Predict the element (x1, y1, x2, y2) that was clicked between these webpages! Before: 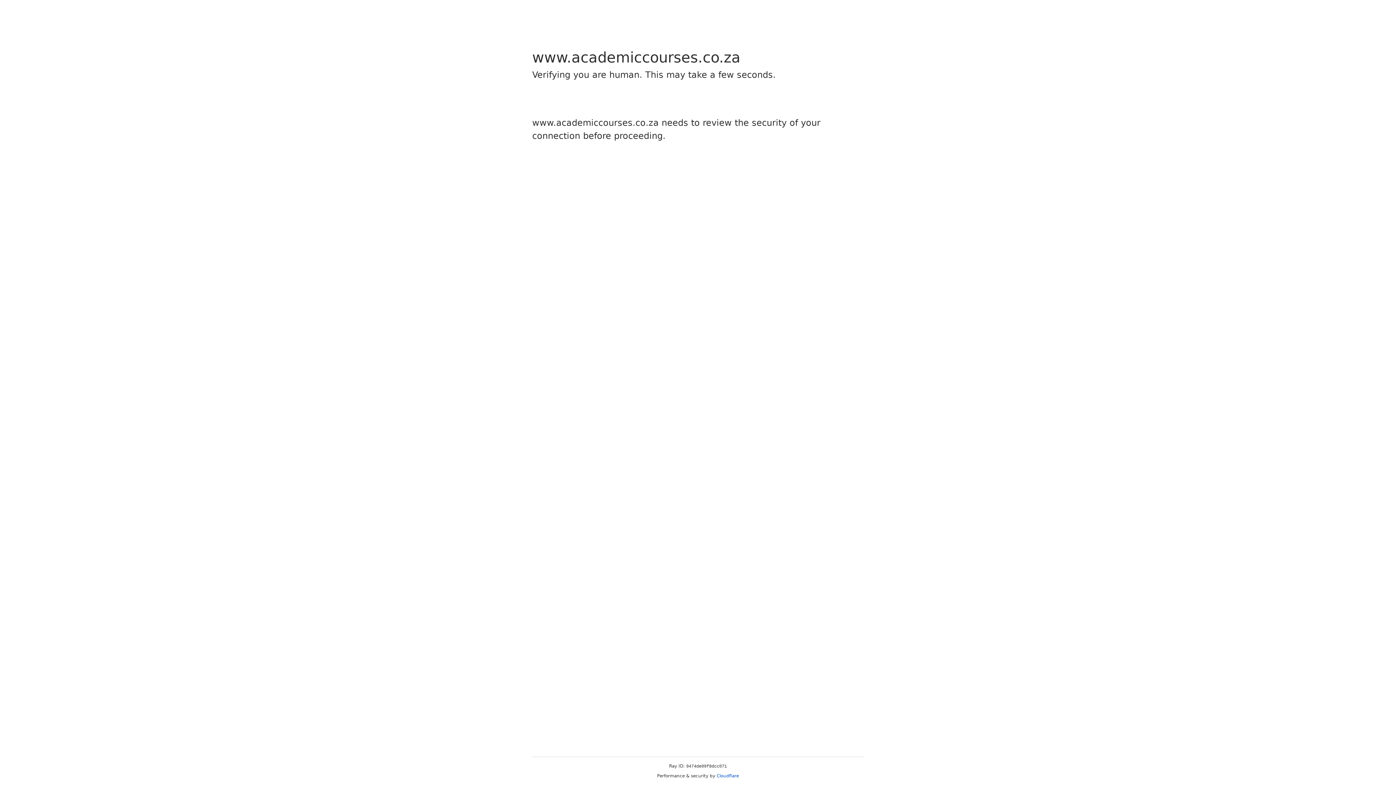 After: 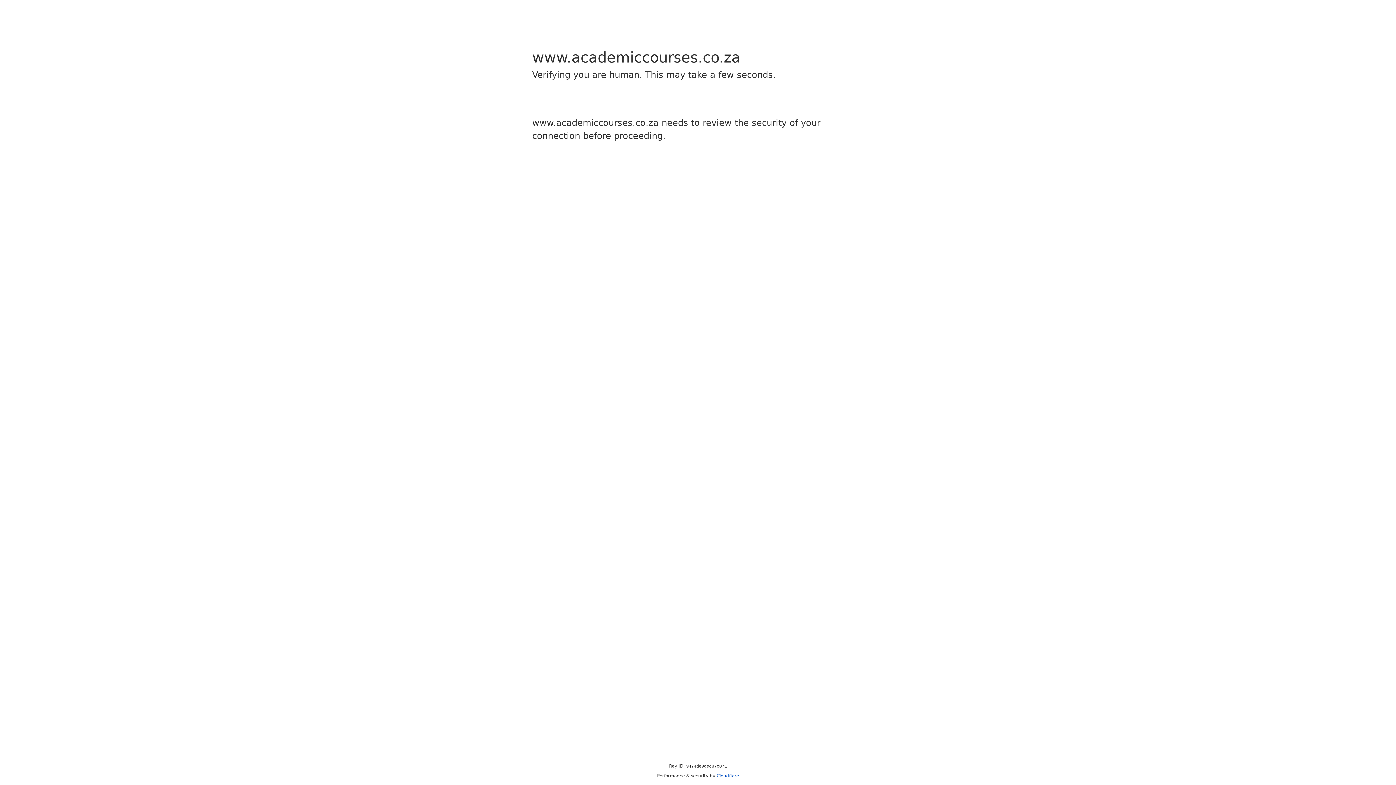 Action: bbox: (716, 773, 739, 778) label: Cloudflare